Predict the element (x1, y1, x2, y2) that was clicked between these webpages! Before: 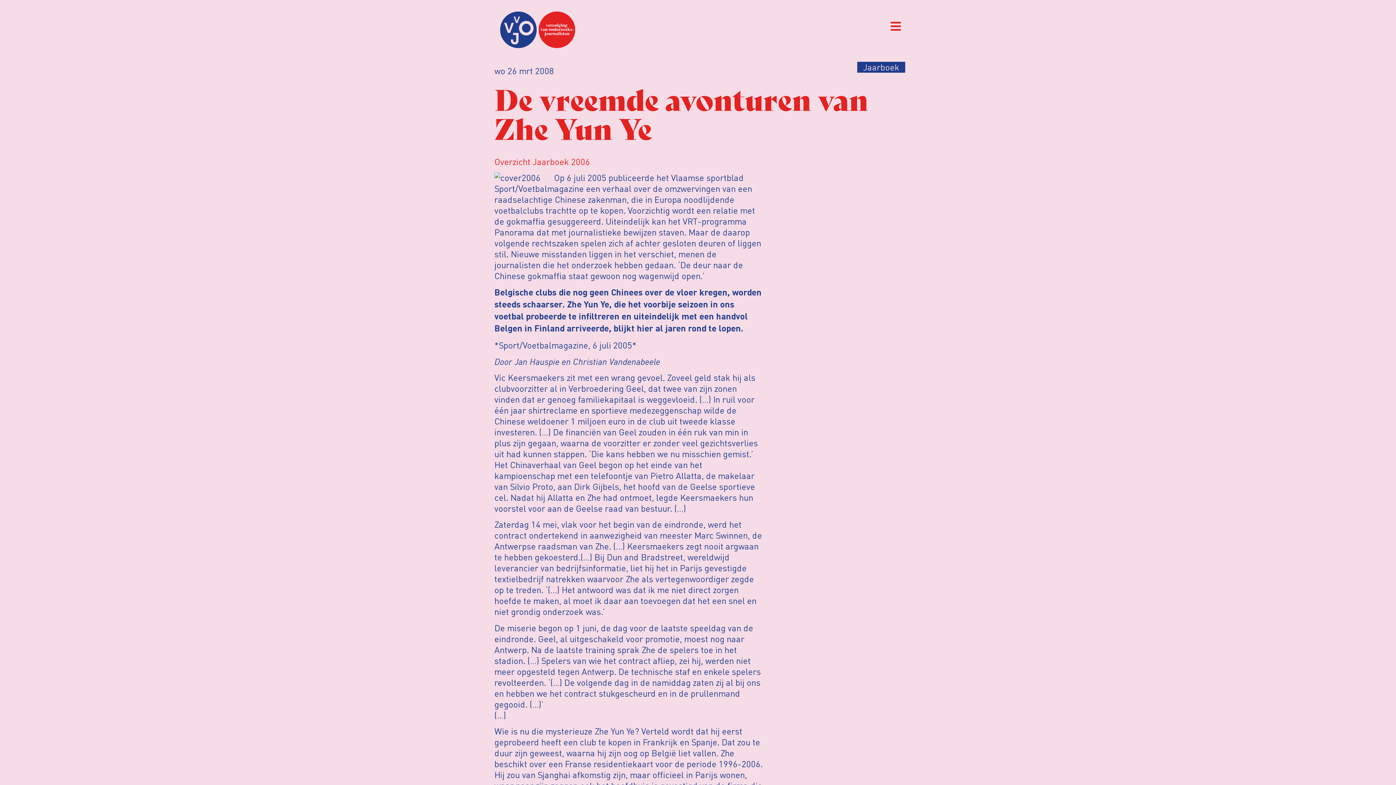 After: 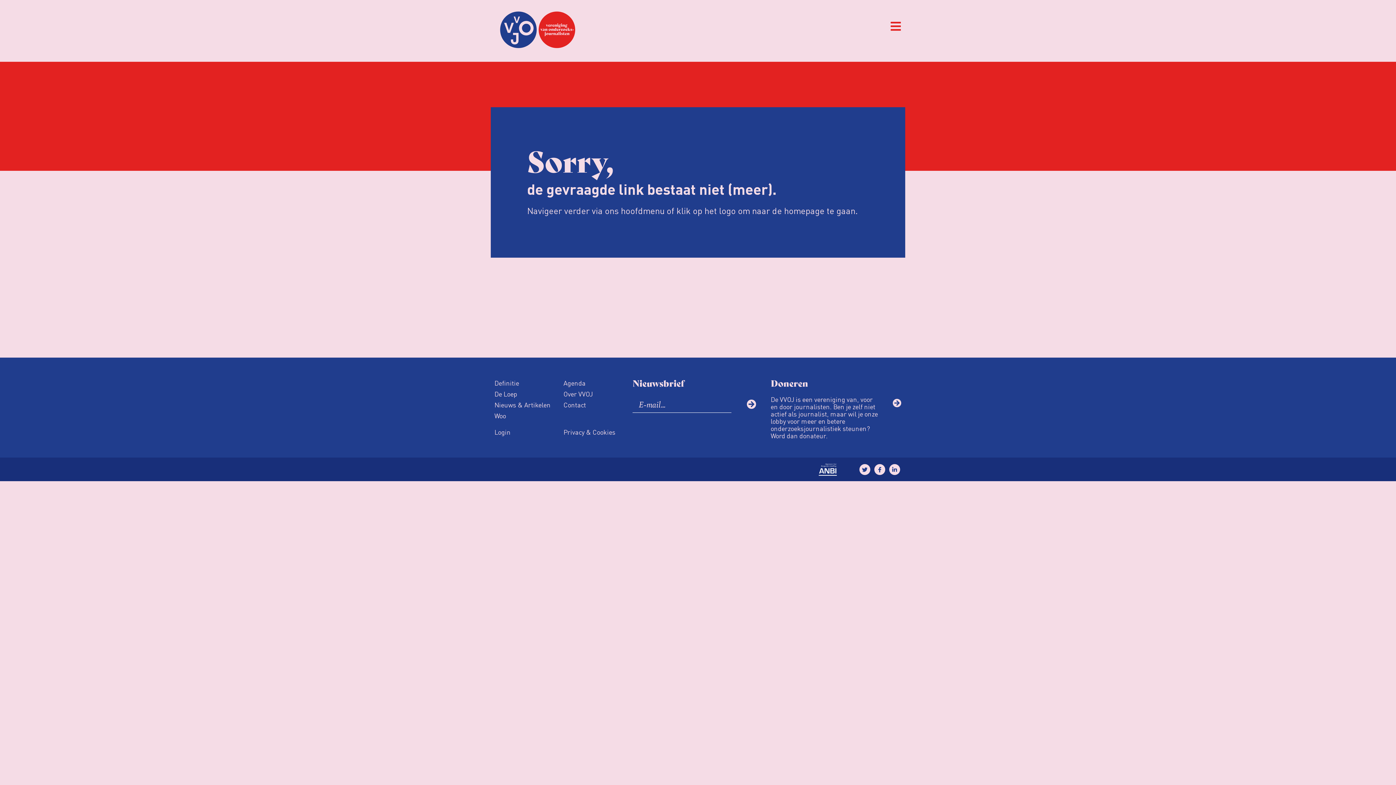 Action: bbox: (494, 156, 590, 167) label: Overzicht Jaarboek 2006